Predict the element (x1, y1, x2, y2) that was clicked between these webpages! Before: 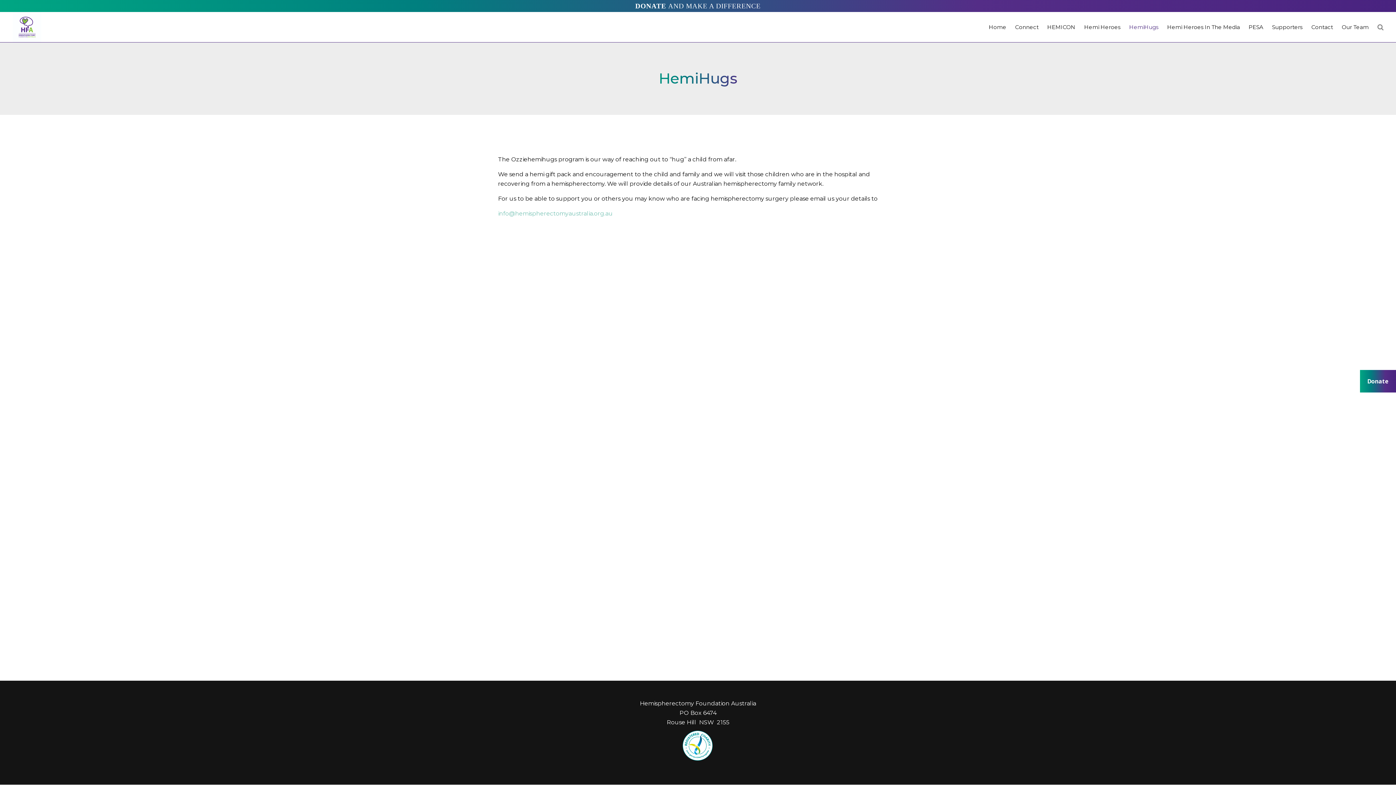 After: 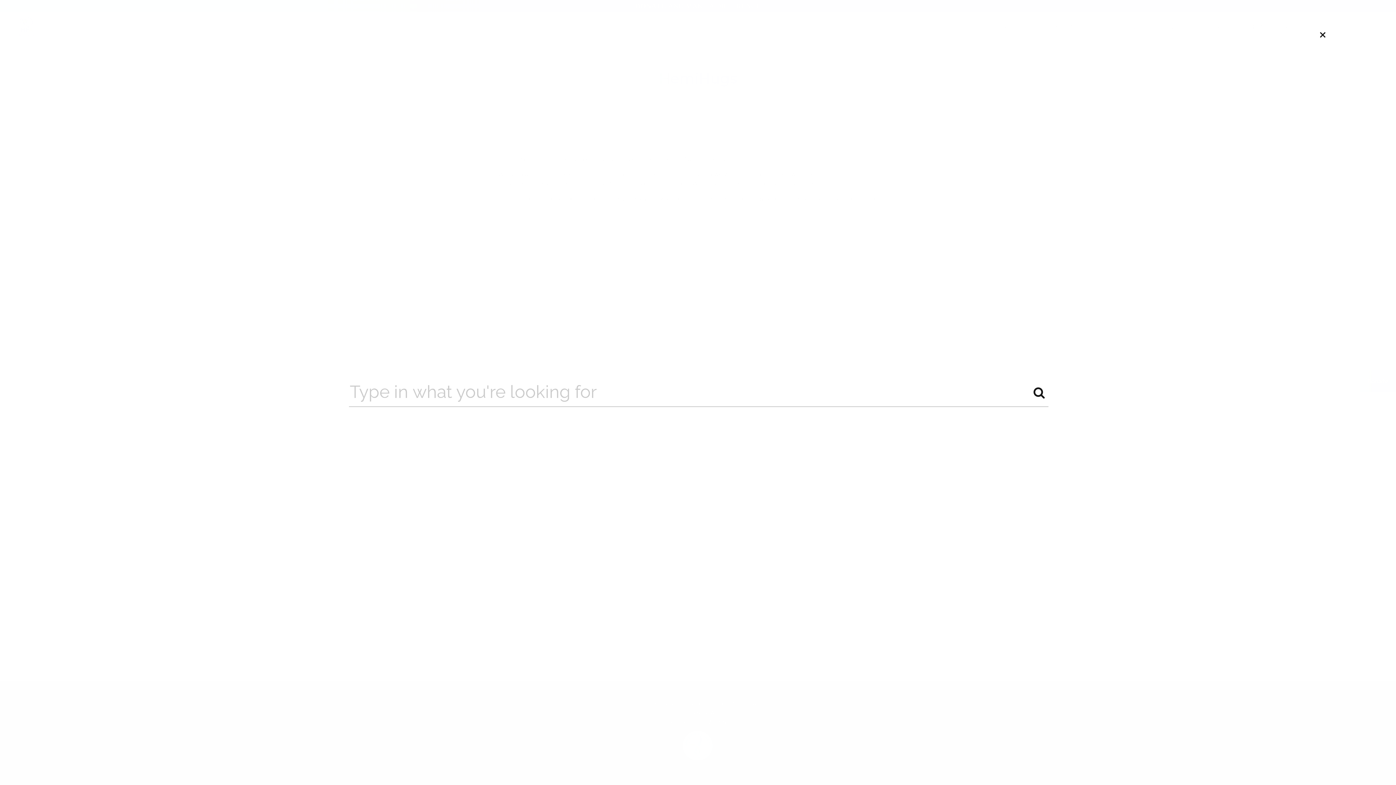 Action: bbox: (1373, 22, 1388, 31)